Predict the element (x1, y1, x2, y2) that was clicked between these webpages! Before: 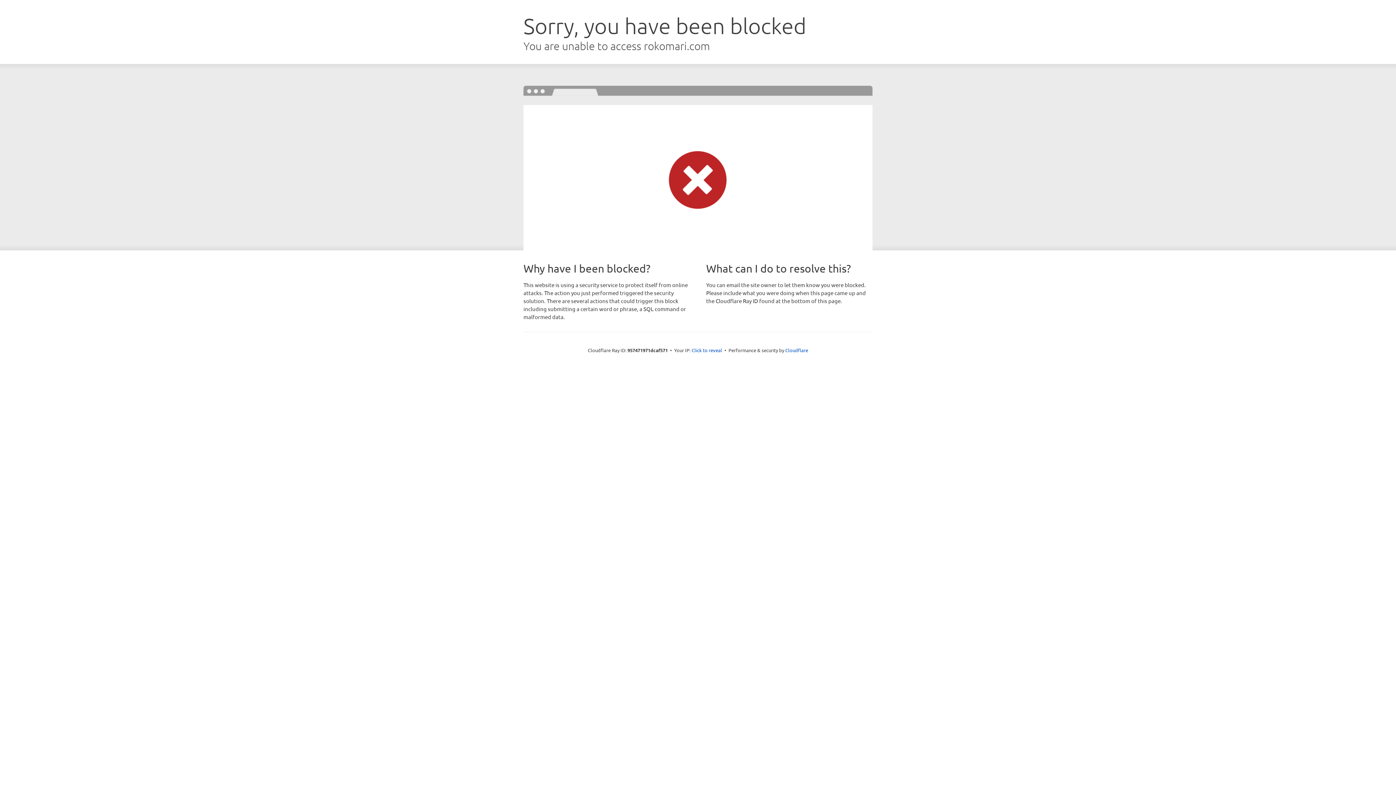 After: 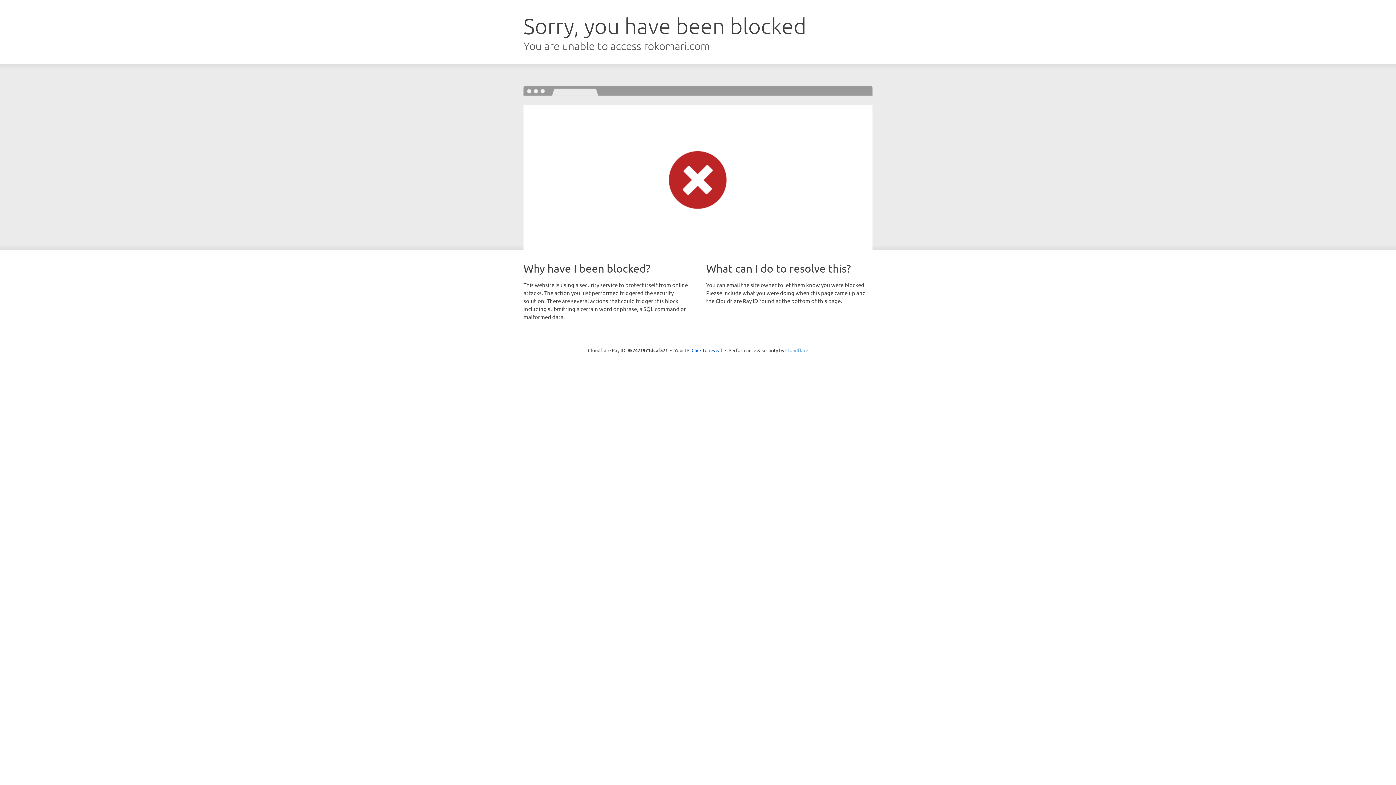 Action: label: Cloudflare bbox: (785, 347, 808, 353)